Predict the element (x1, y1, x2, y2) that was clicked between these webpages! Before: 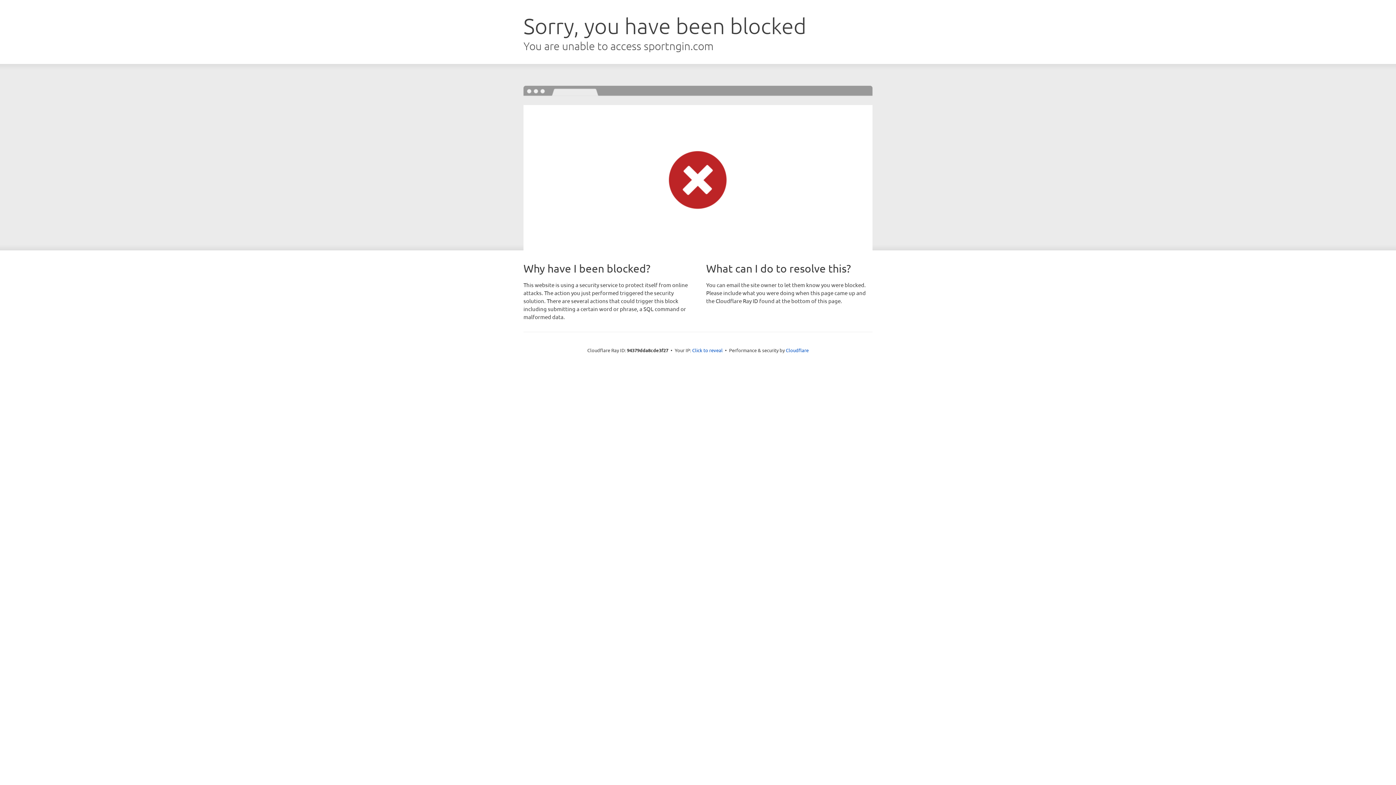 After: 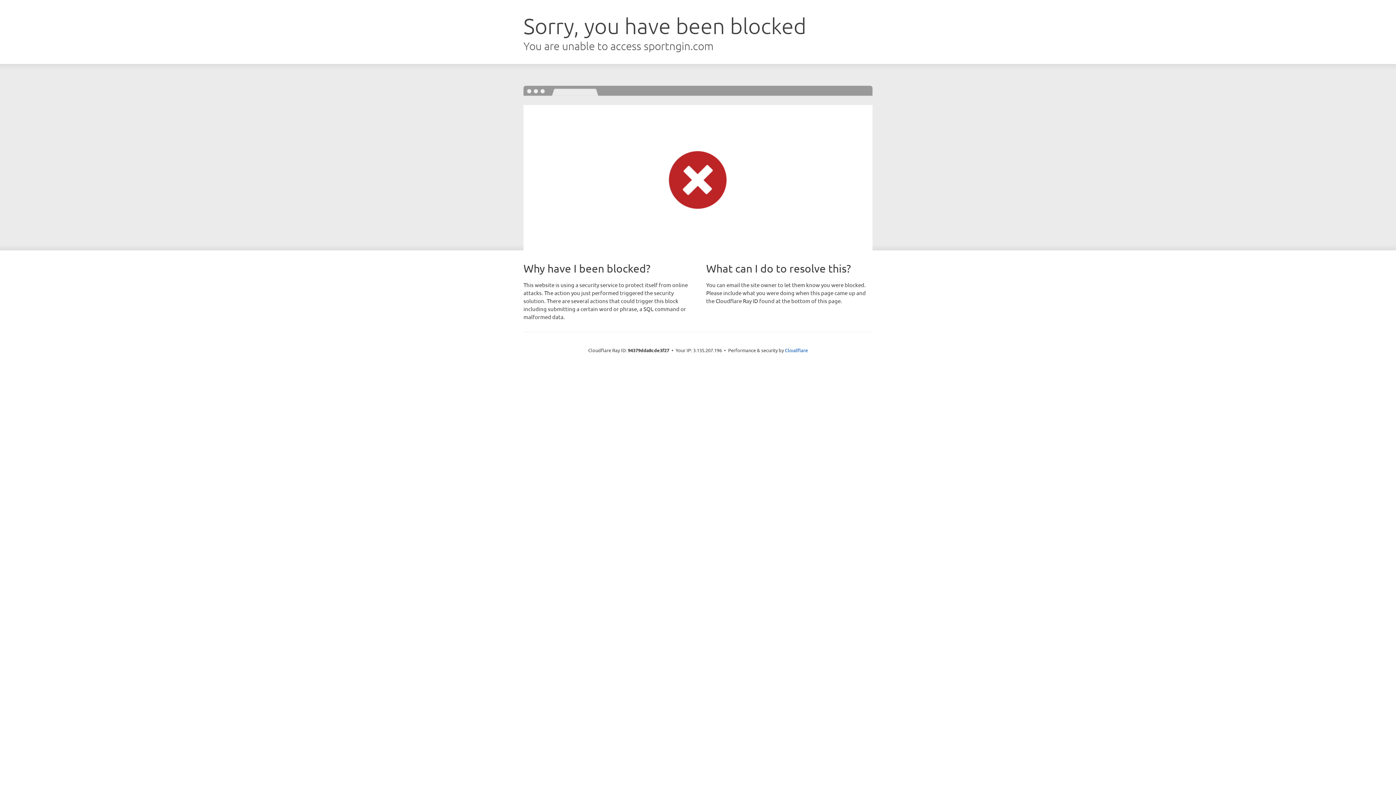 Action: bbox: (692, 346, 722, 353) label: Click to reveal